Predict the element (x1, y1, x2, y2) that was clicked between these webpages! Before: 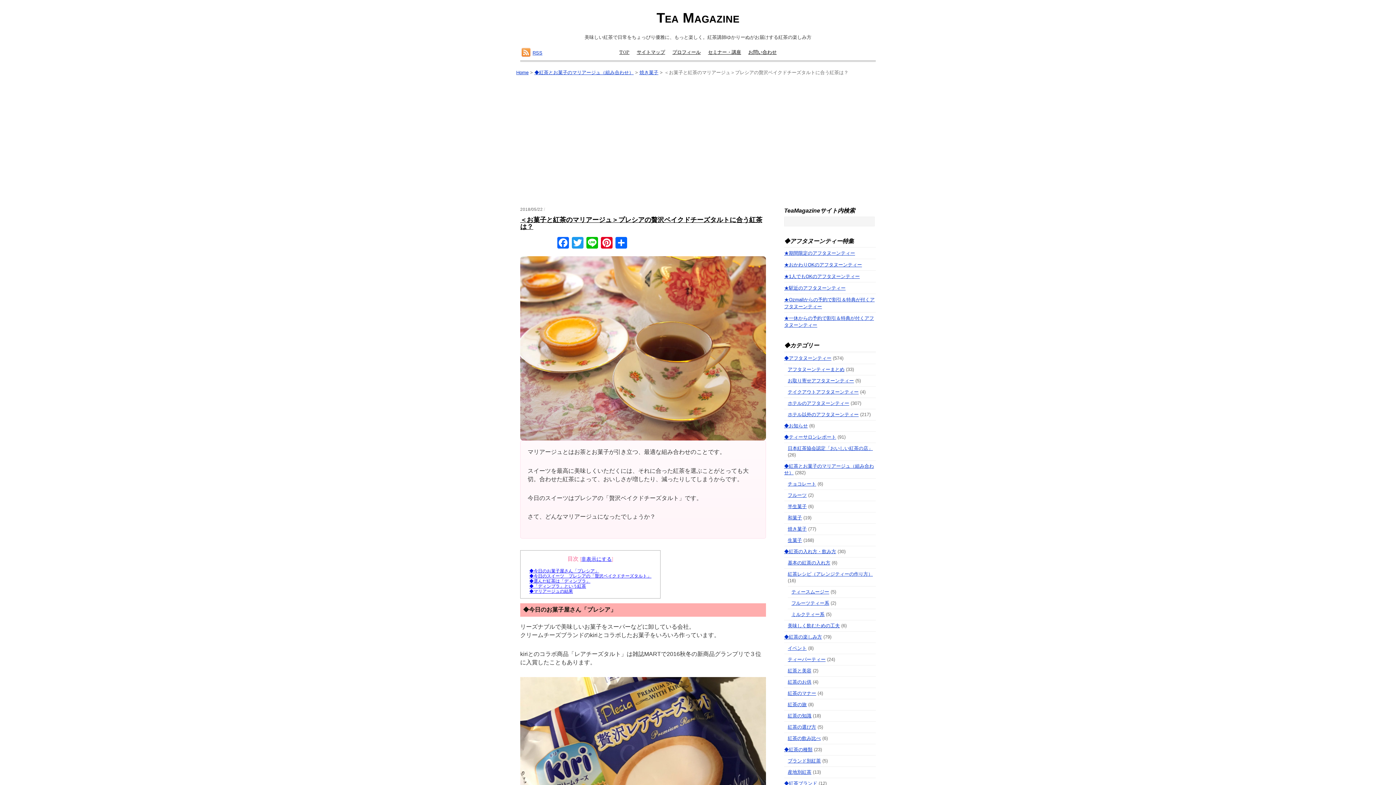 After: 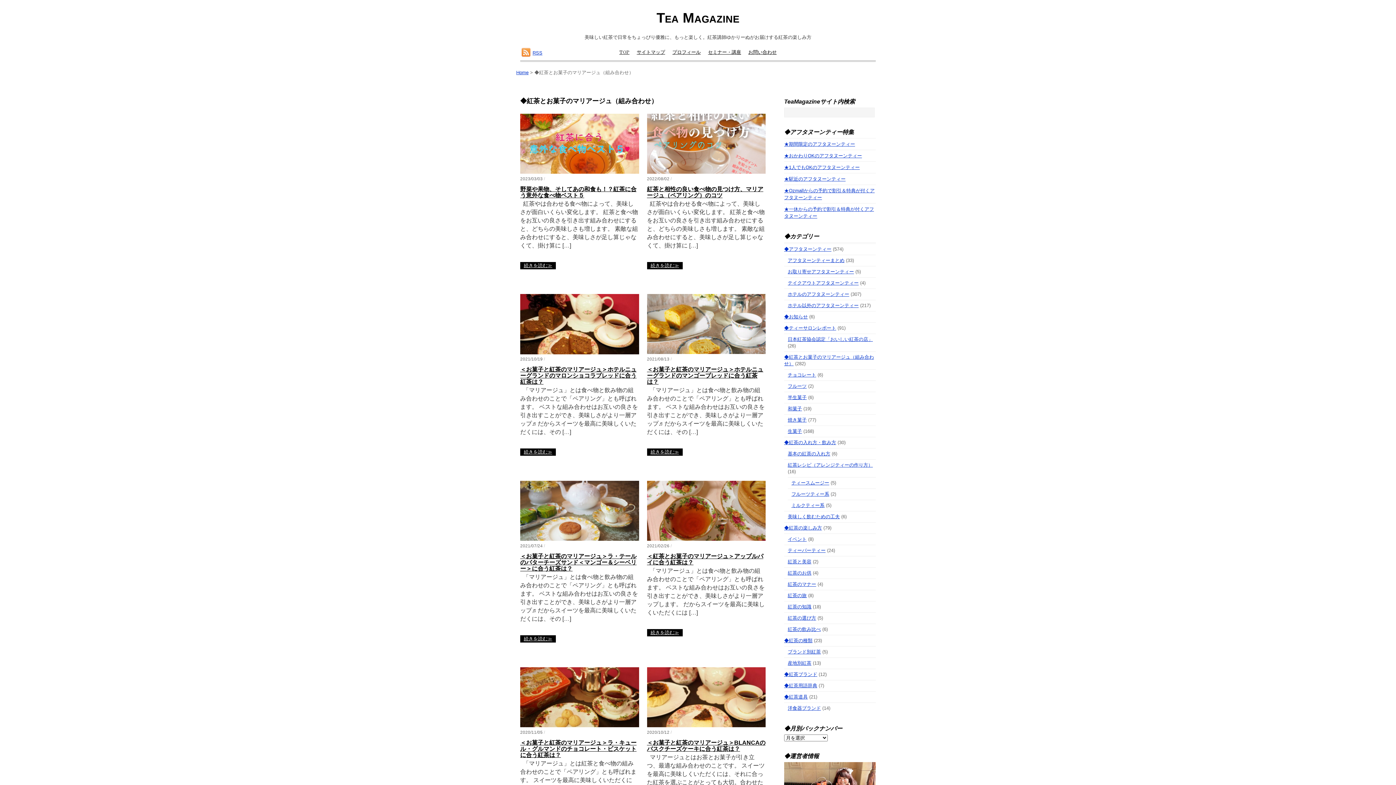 Action: bbox: (534, 69, 633, 75) label: ◆紅茶とお菓子のマリアージュ（組み合わせ）